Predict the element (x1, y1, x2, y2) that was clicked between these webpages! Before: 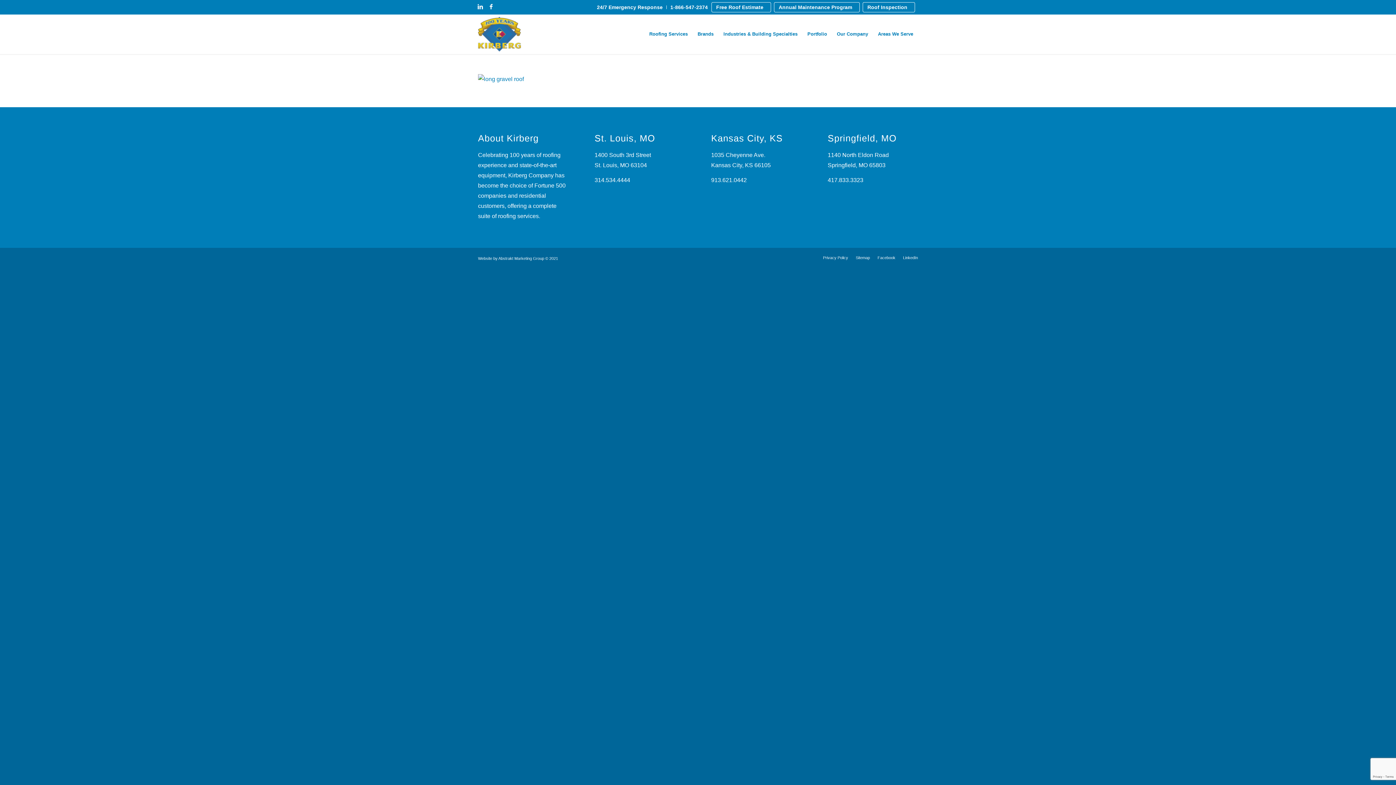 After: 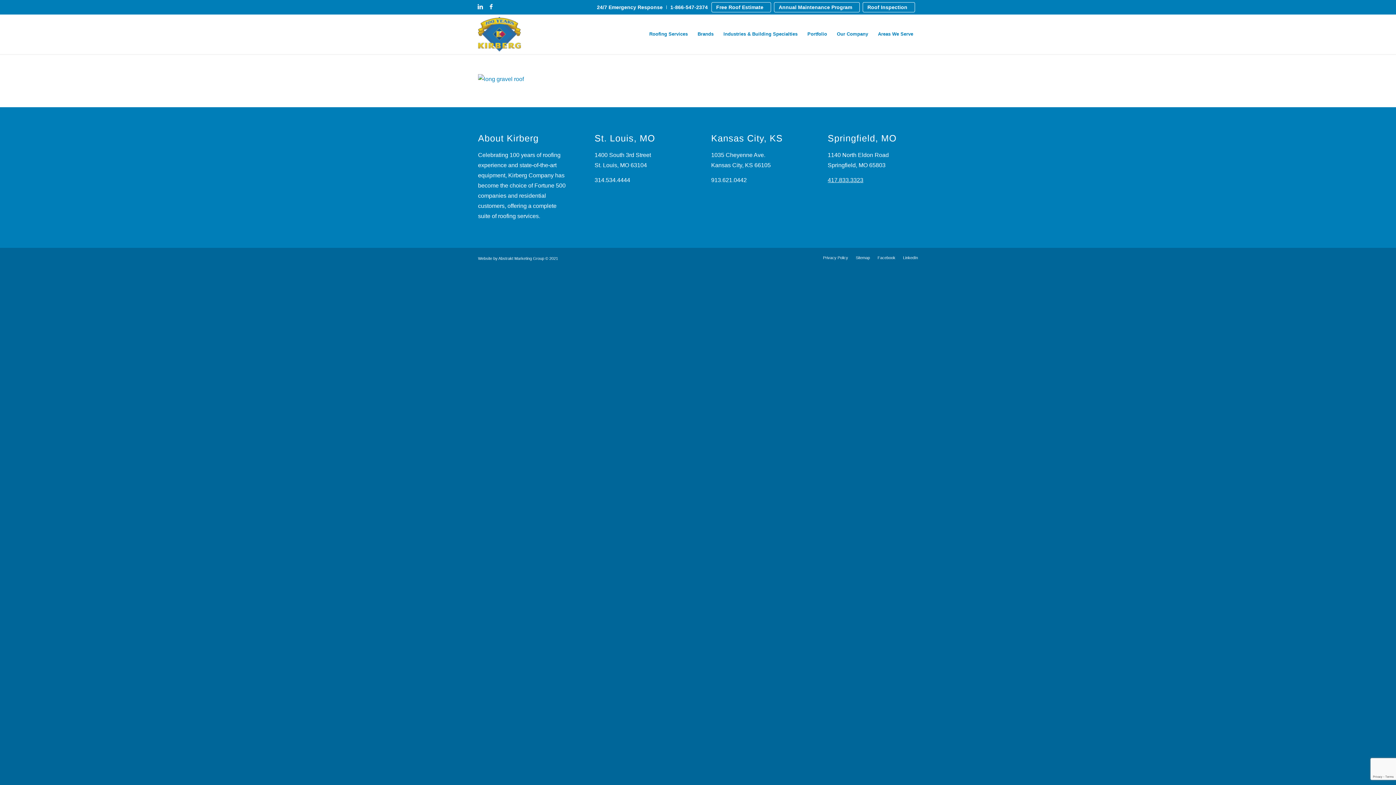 Action: bbox: (827, 176, 863, 183) label: 417.833.3323